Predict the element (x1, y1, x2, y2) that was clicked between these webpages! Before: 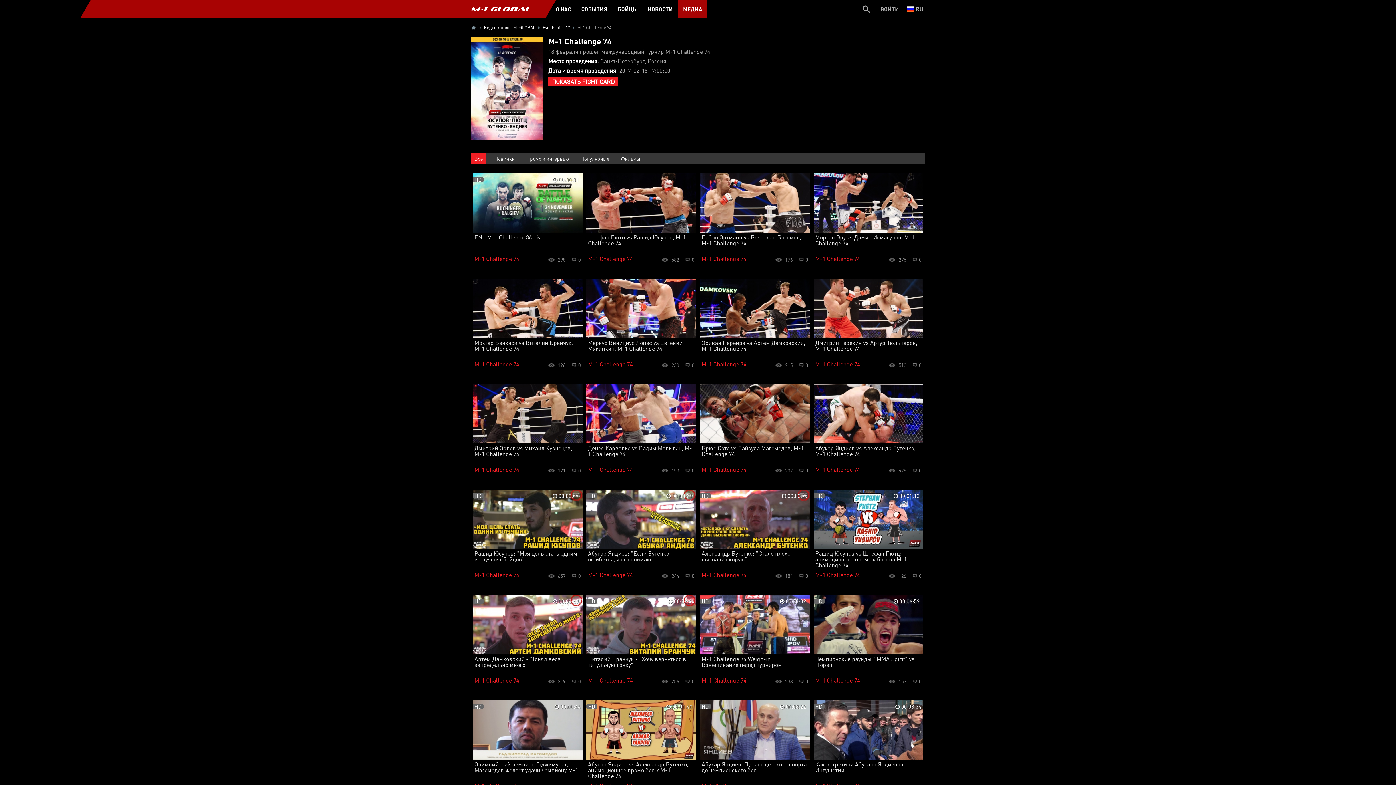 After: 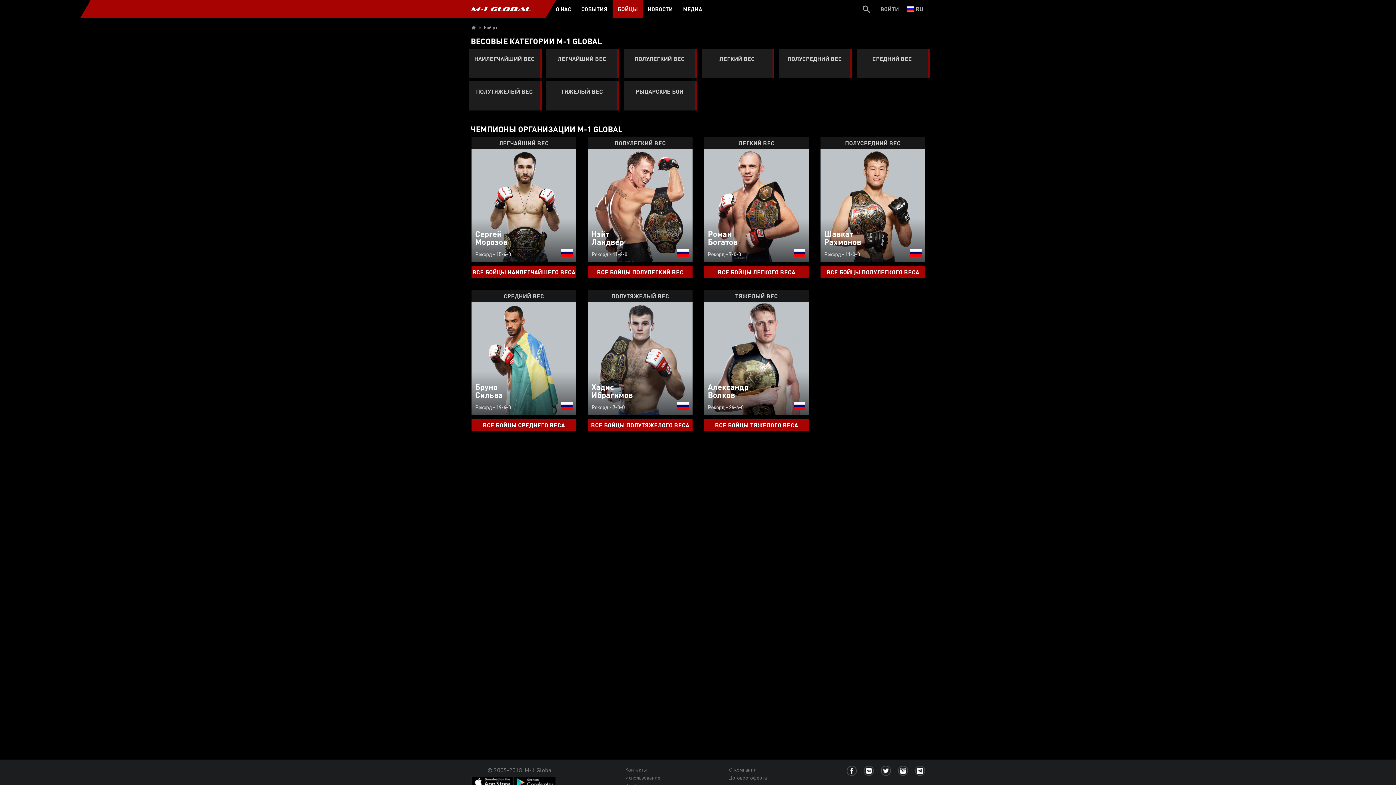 Action: label: БОЙЦЫ bbox: (614, 0, 640, 18)